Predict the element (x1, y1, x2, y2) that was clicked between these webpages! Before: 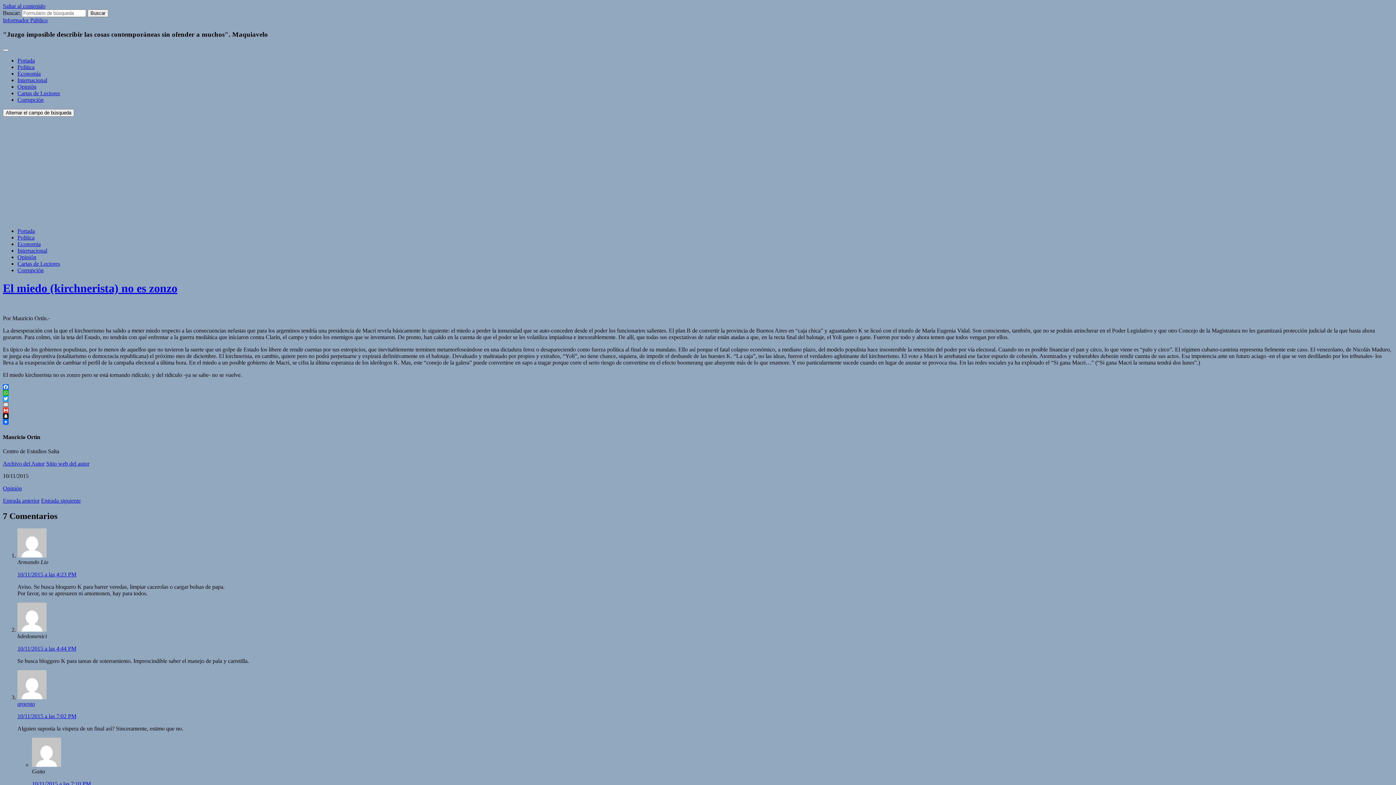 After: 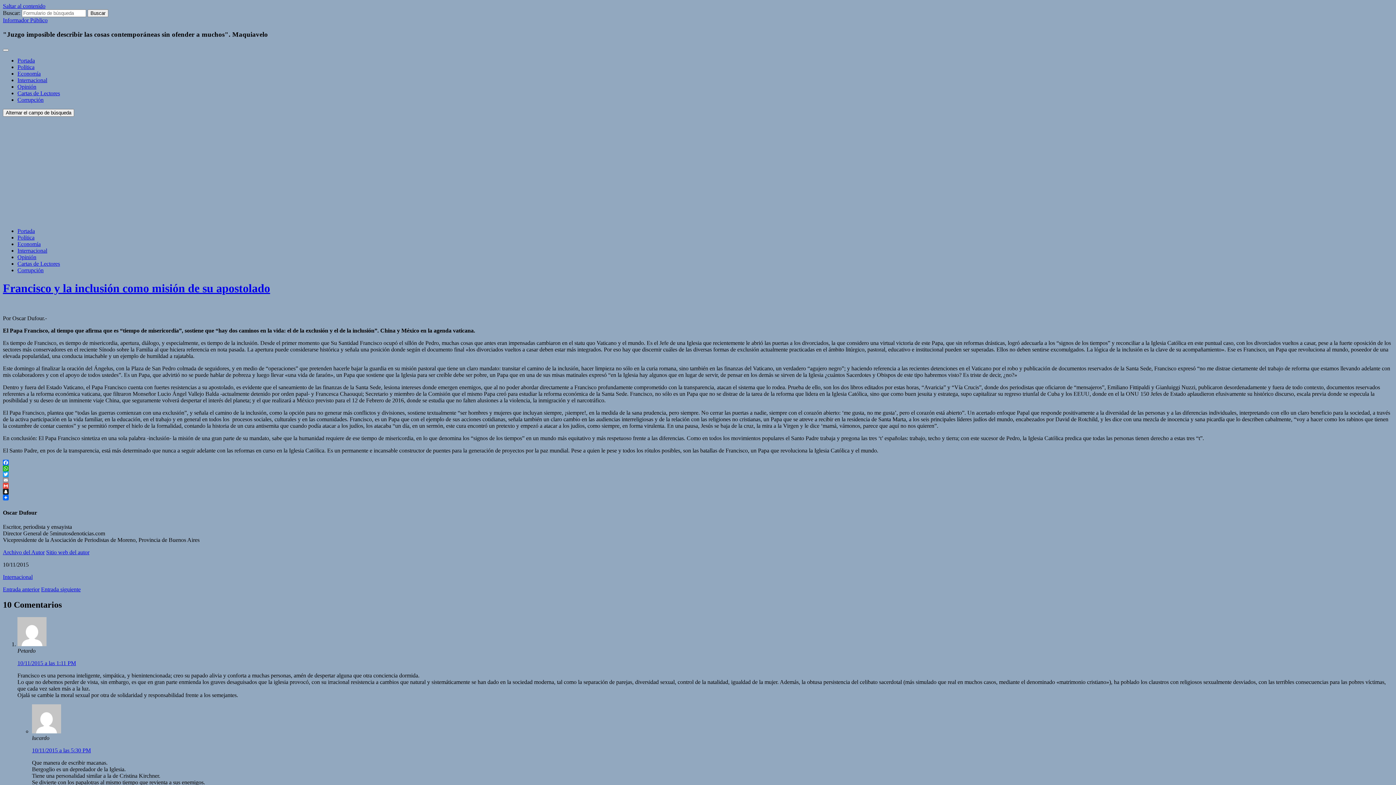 Action: label: Entrada anterior bbox: (2, 497, 39, 503)